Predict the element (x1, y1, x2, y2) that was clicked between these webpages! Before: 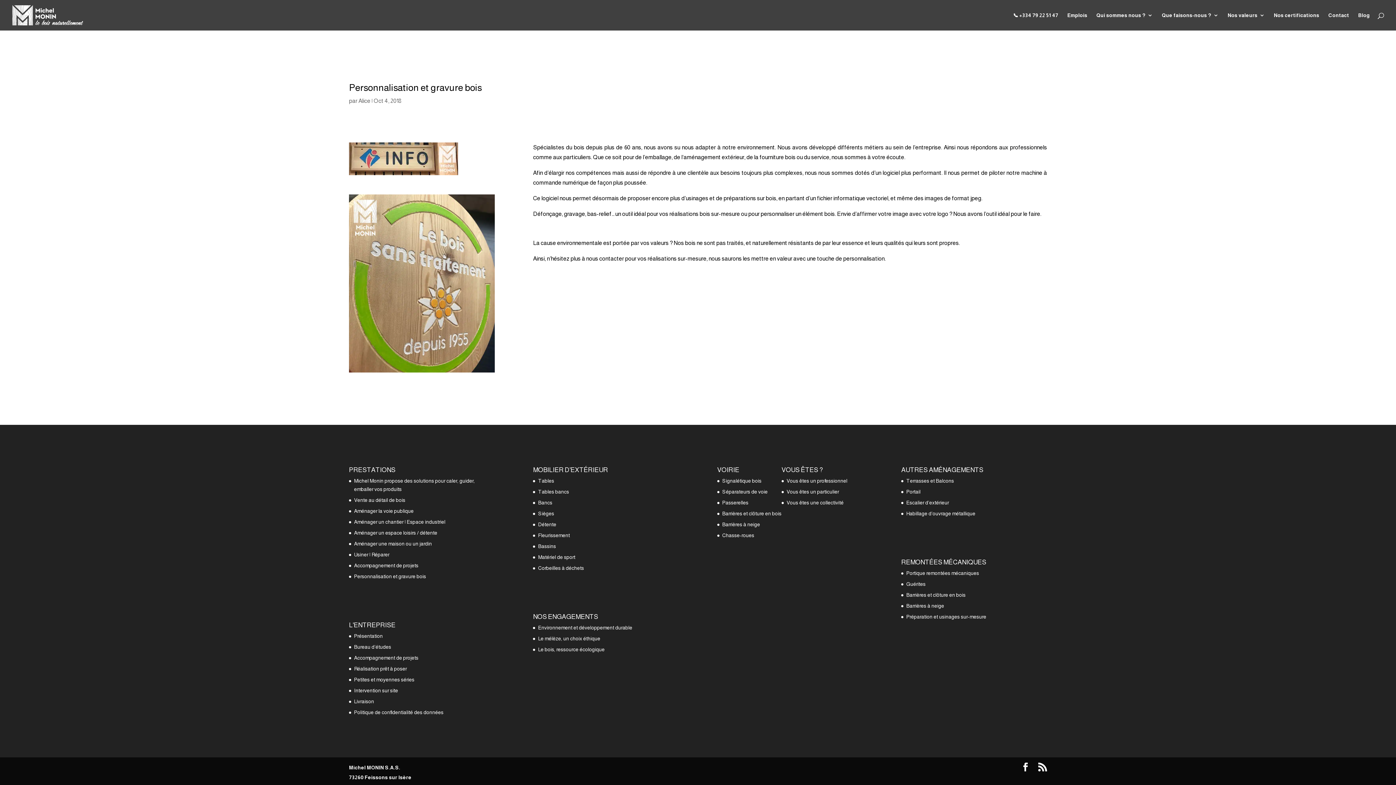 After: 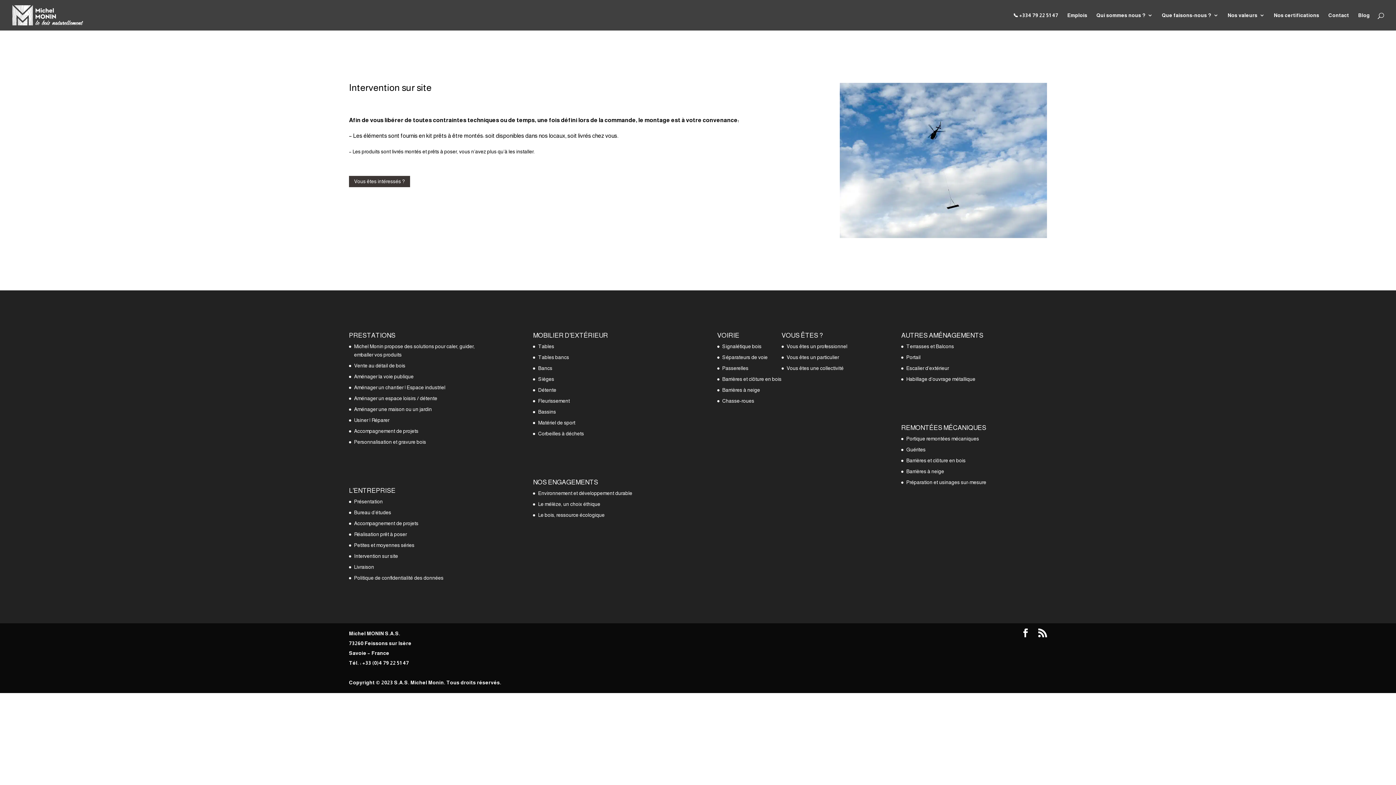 Action: label: Intervention sur site bbox: (354, 687, 398, 693)